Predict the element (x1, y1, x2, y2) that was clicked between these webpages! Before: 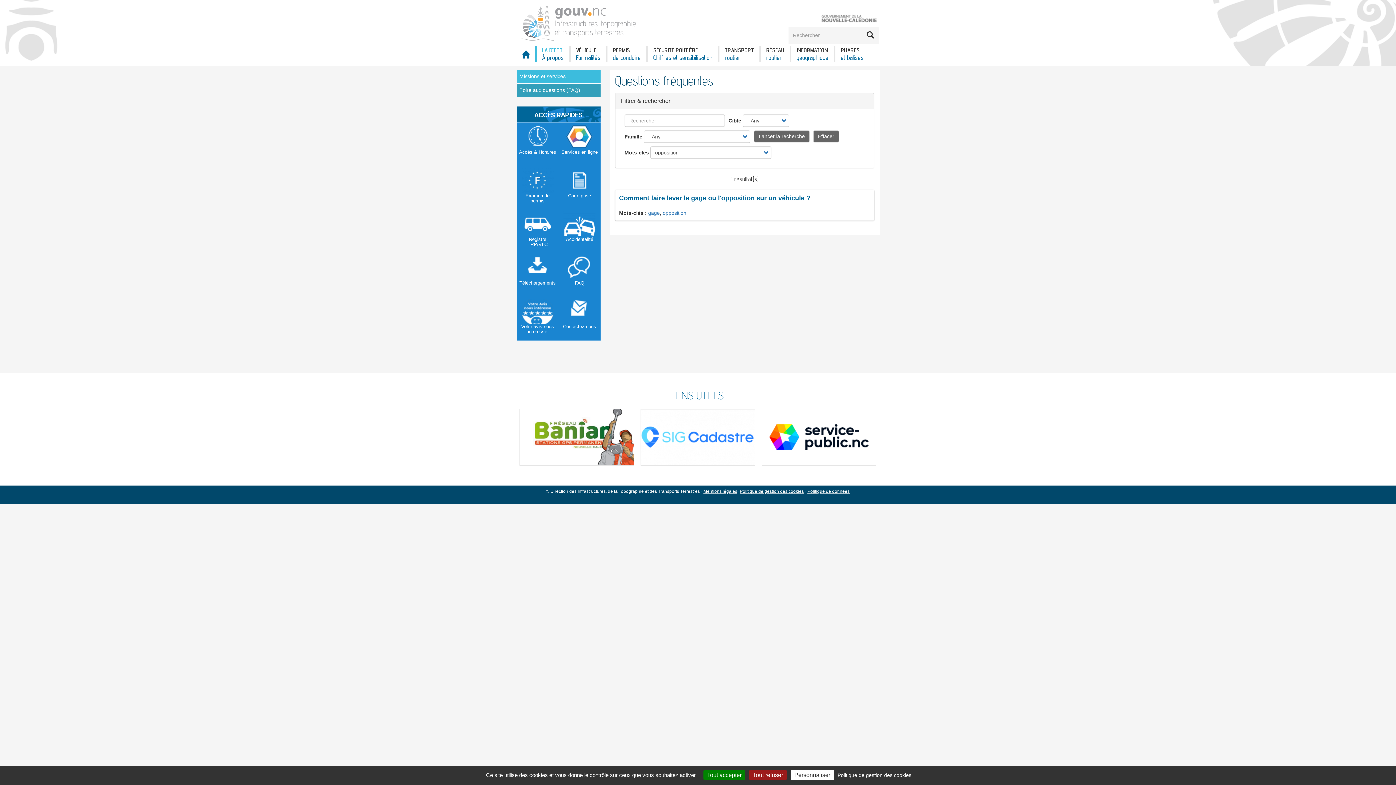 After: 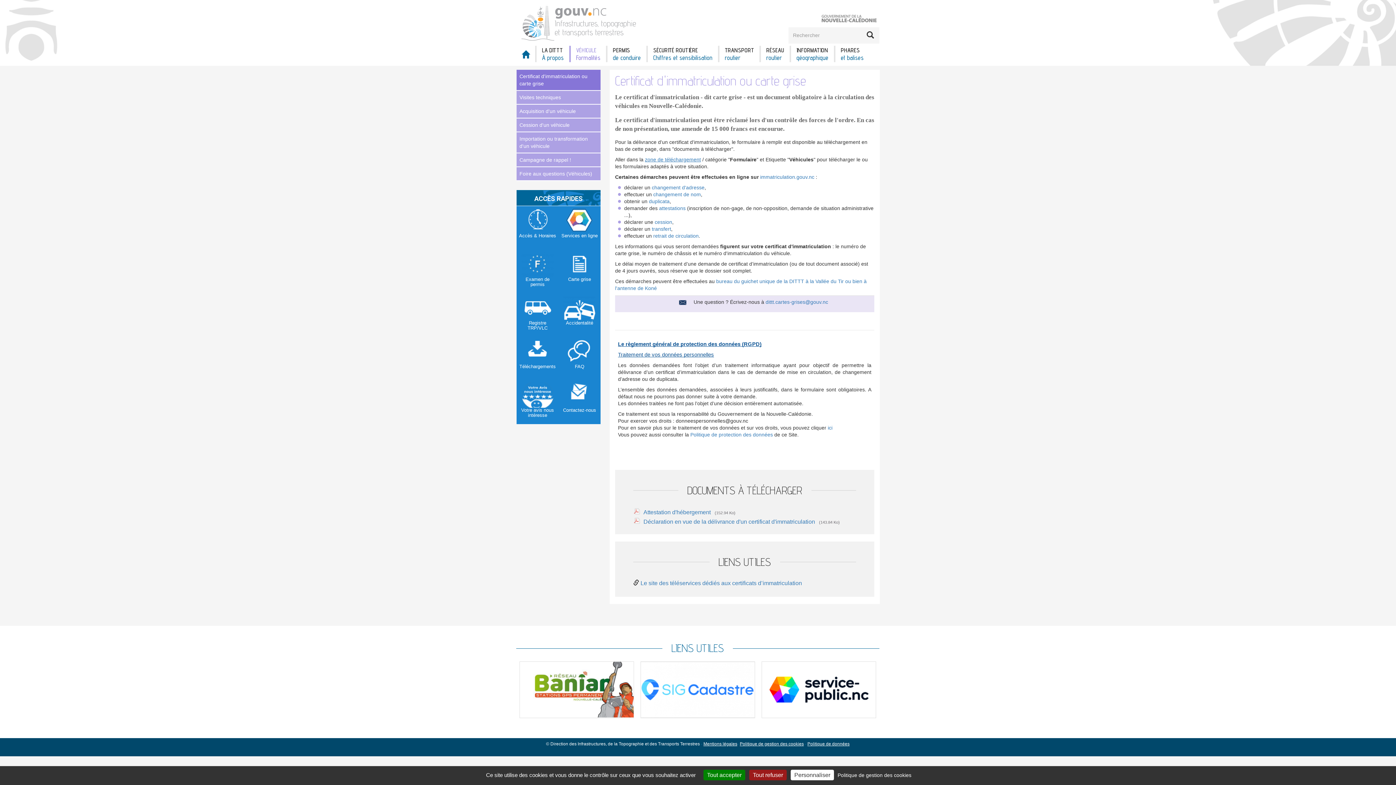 Action: bbox: (558, 166, 600, 209)